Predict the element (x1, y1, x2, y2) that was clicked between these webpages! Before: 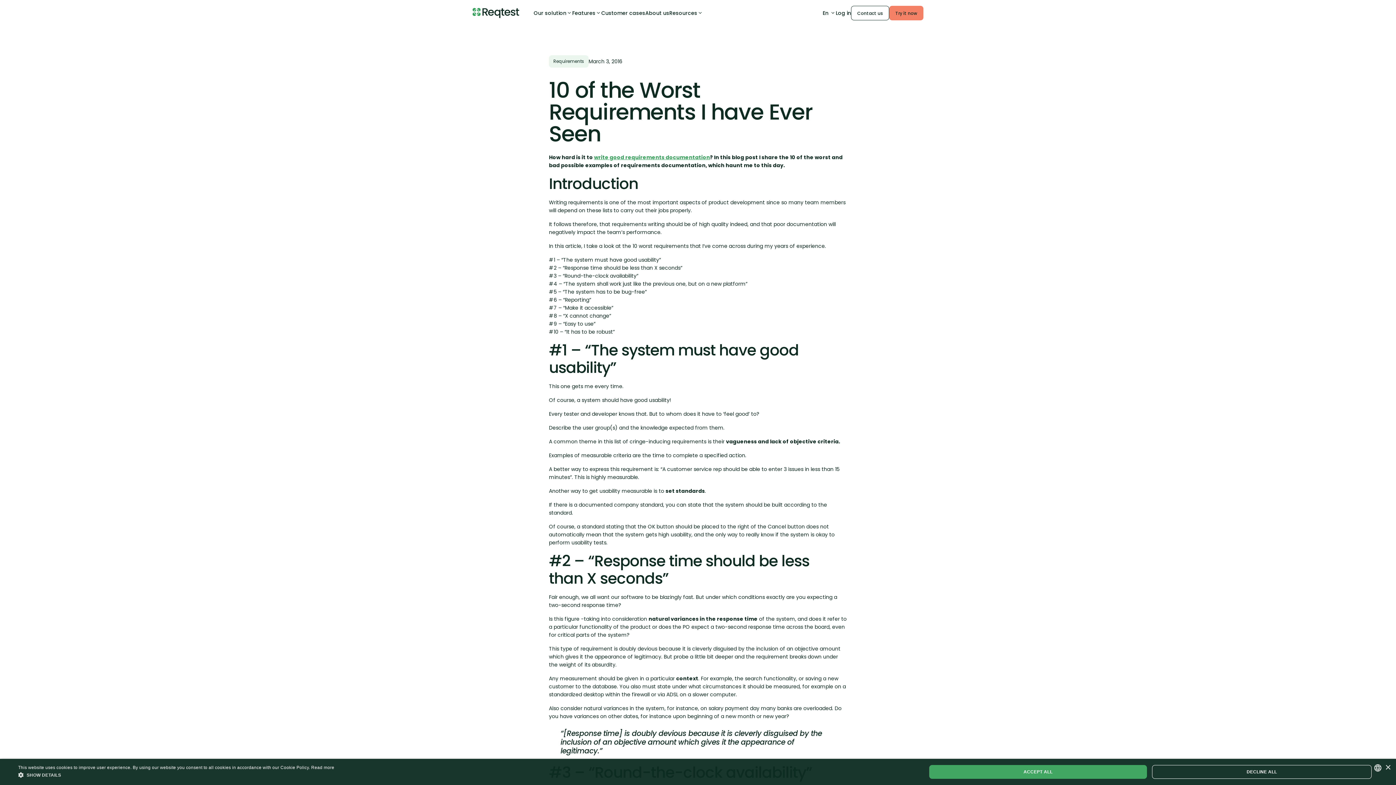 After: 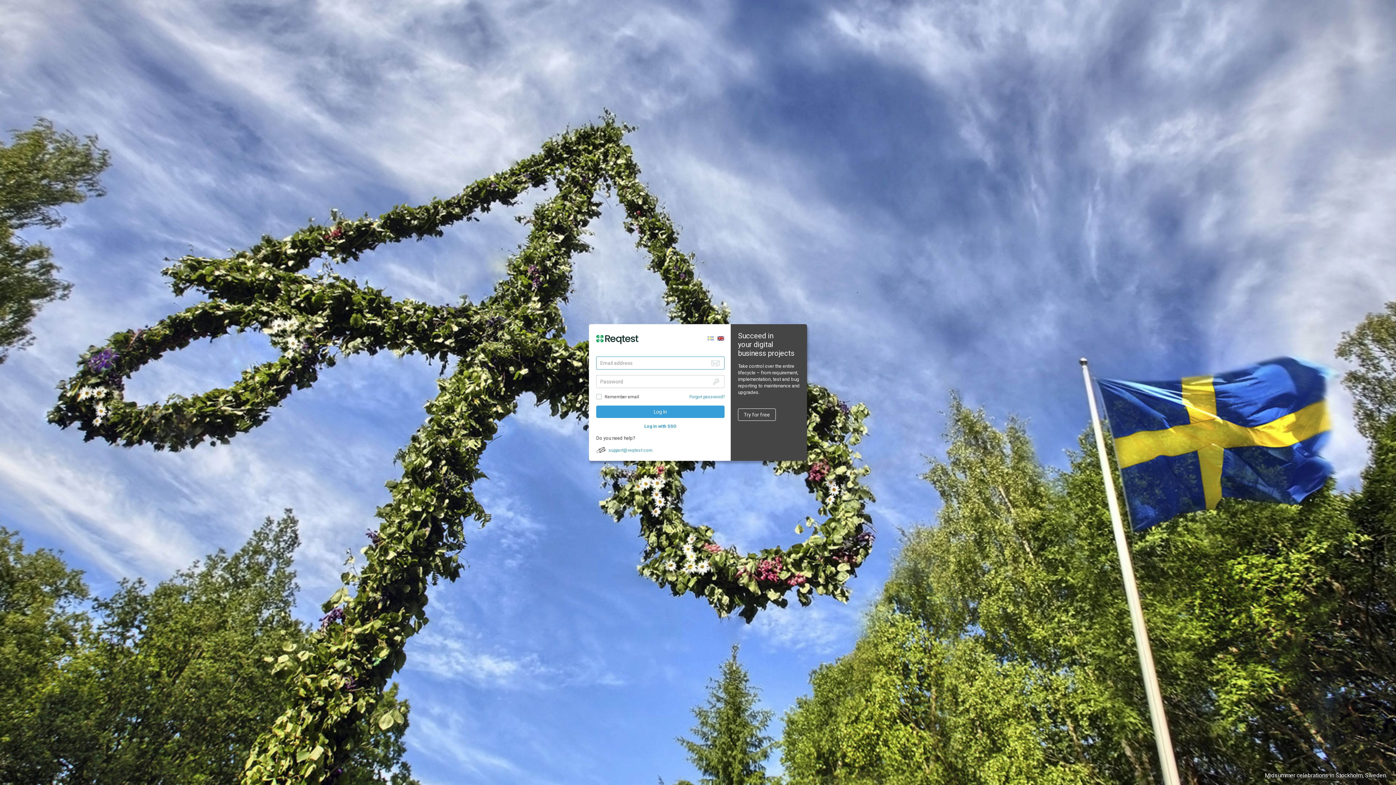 Action: label: Log in bbox: (836, 9, 851, 16)